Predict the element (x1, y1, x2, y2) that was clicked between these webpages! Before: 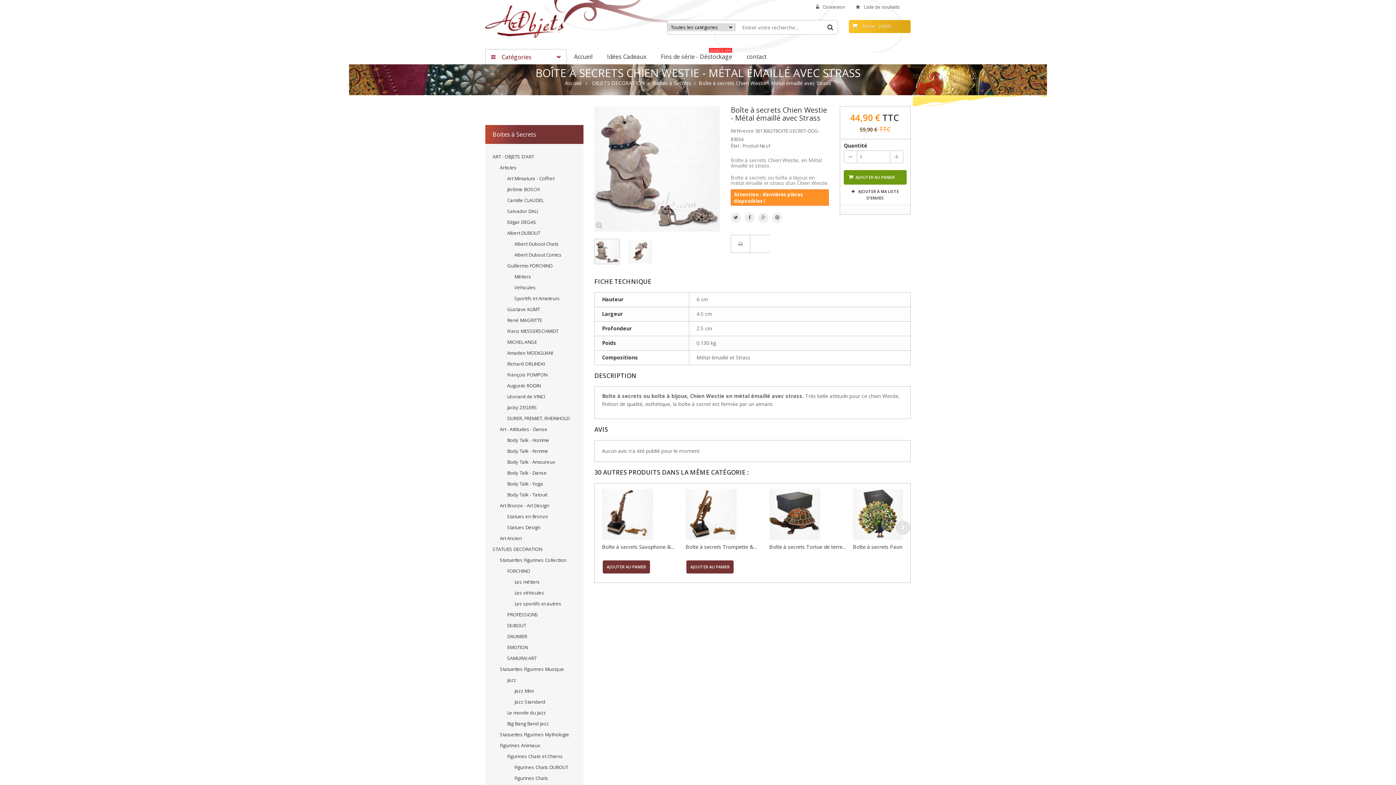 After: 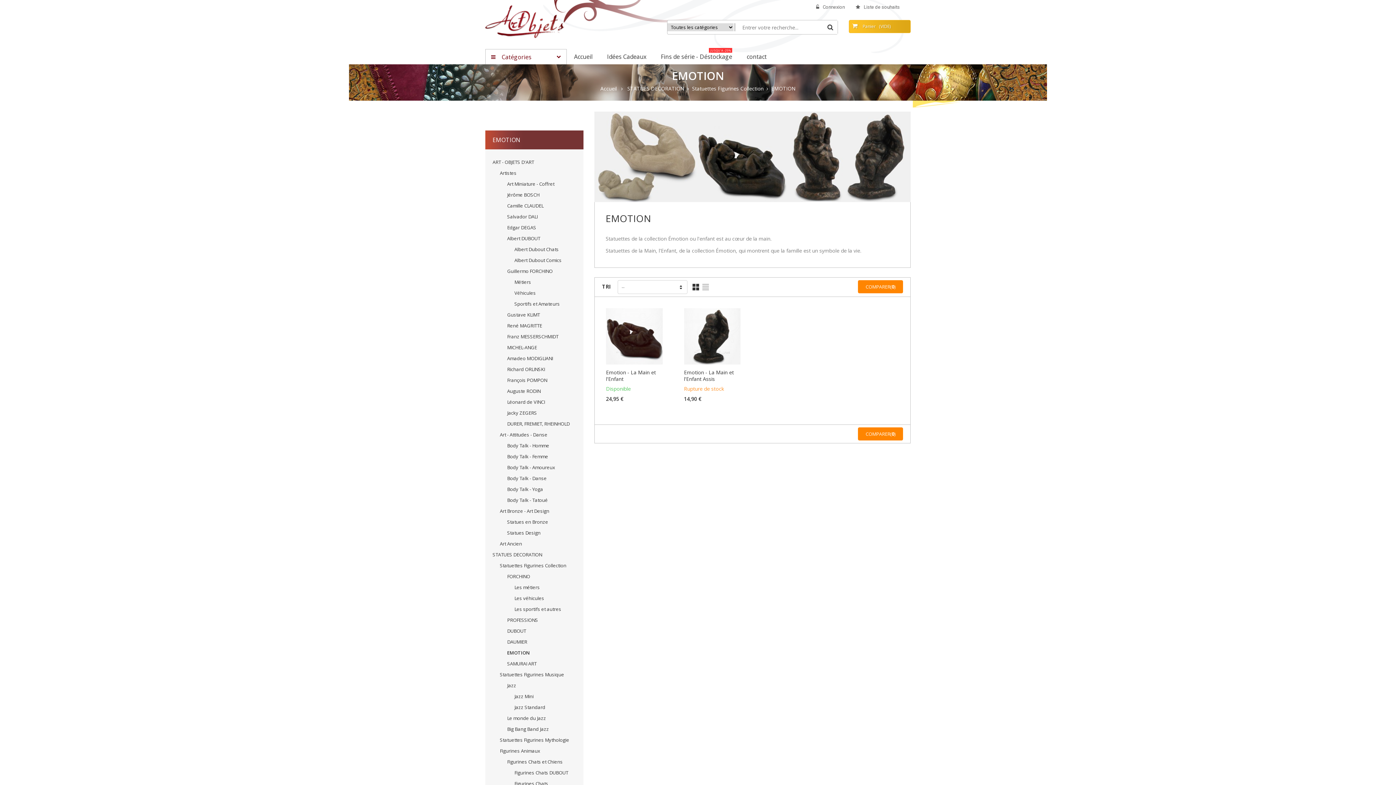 Action: label: EMOTION bbox: (507, 644, 528, 650)